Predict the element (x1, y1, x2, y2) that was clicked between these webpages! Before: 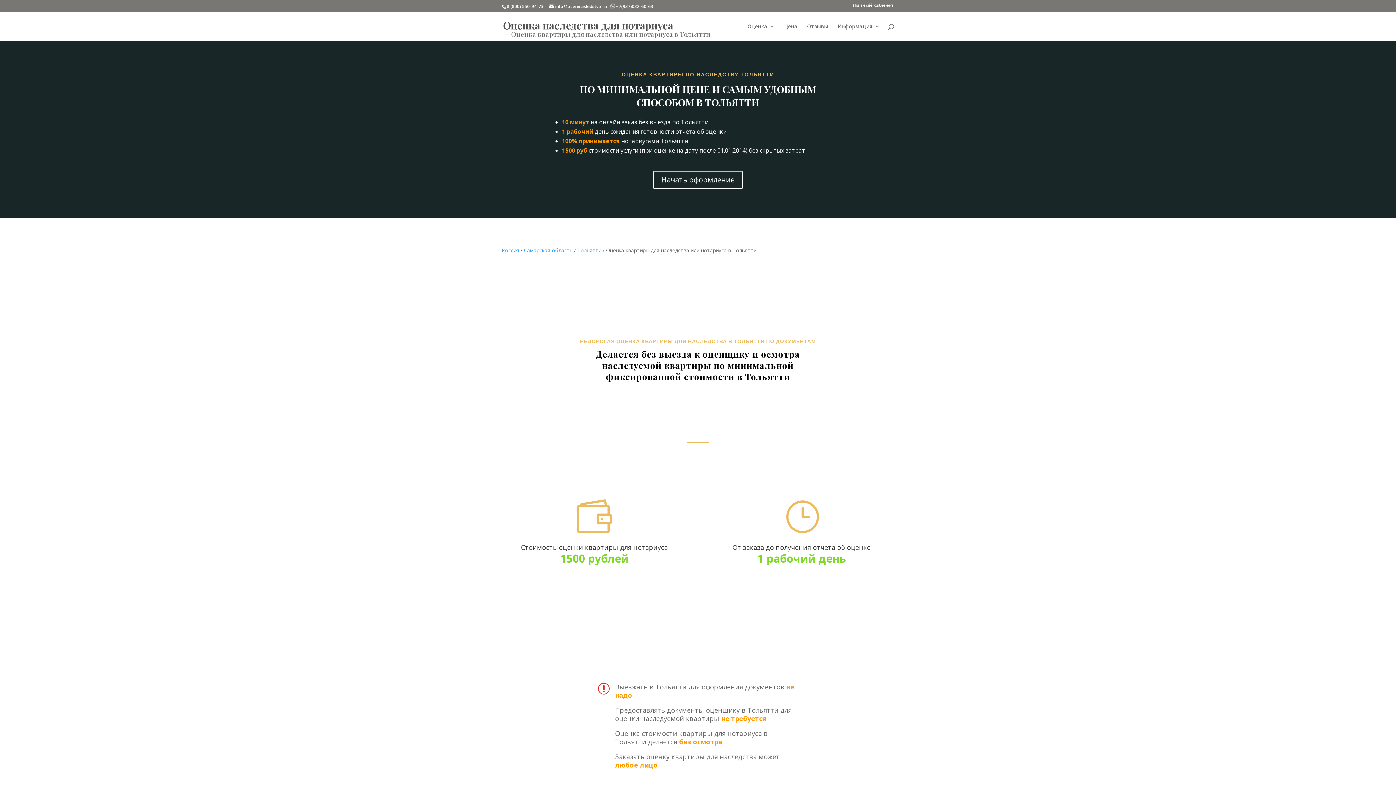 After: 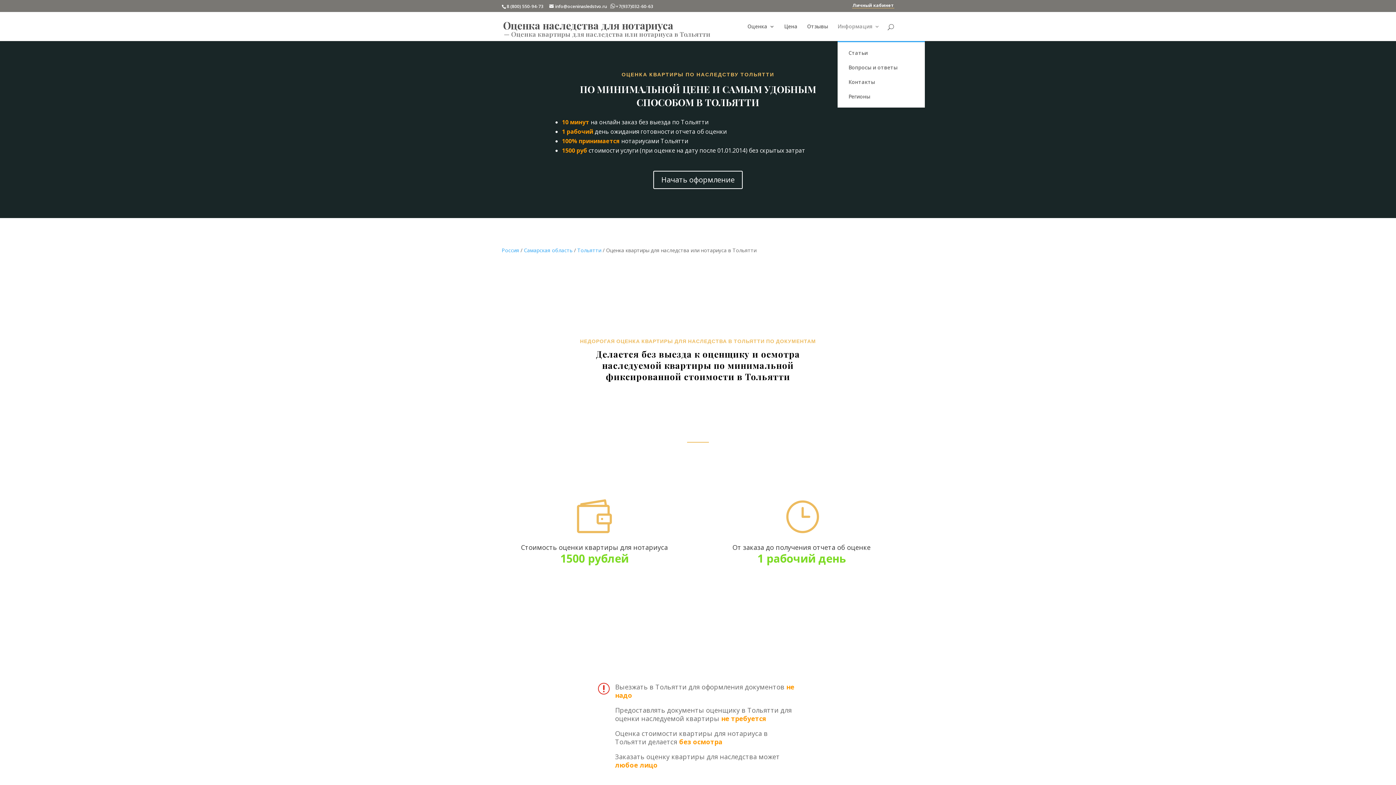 Action: label: Информация bbox: (837, 24, 880, 41)